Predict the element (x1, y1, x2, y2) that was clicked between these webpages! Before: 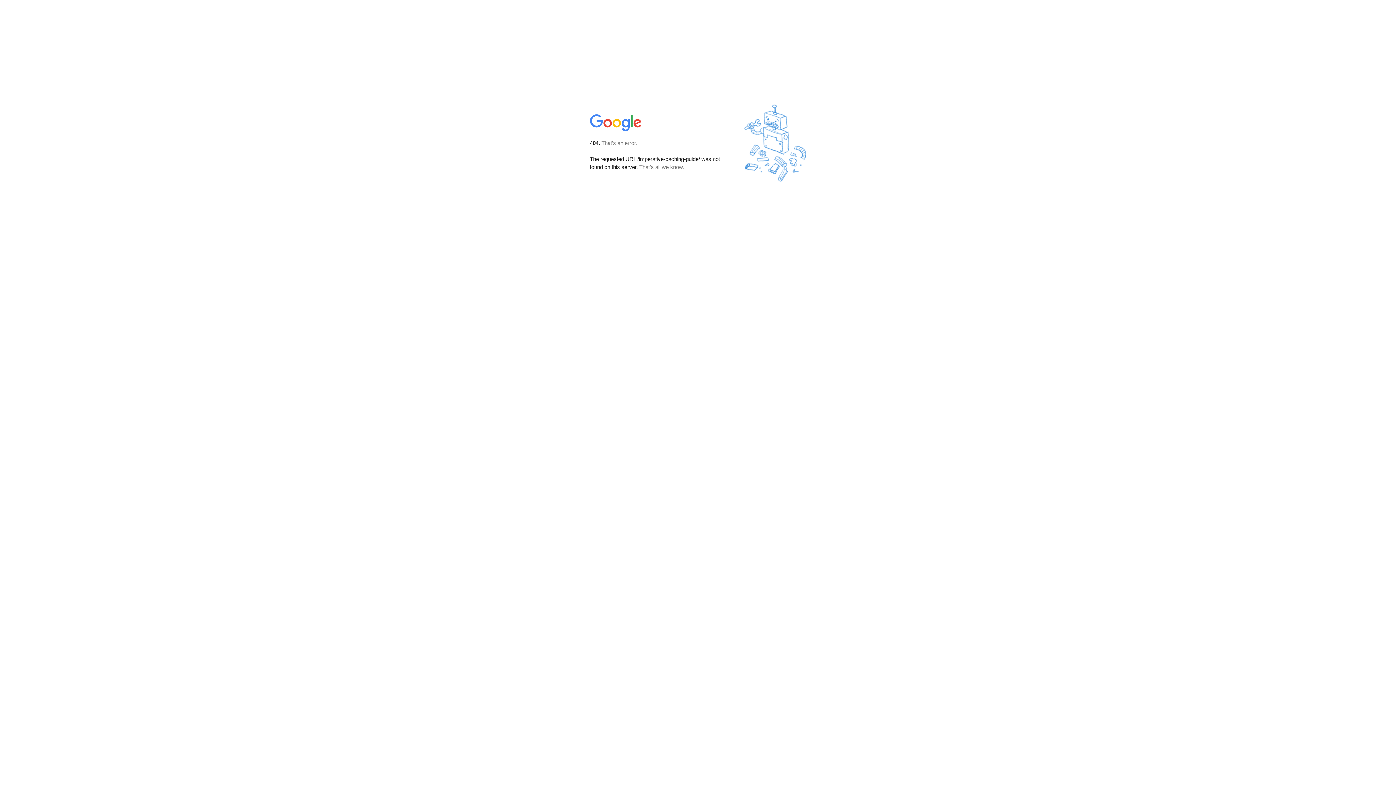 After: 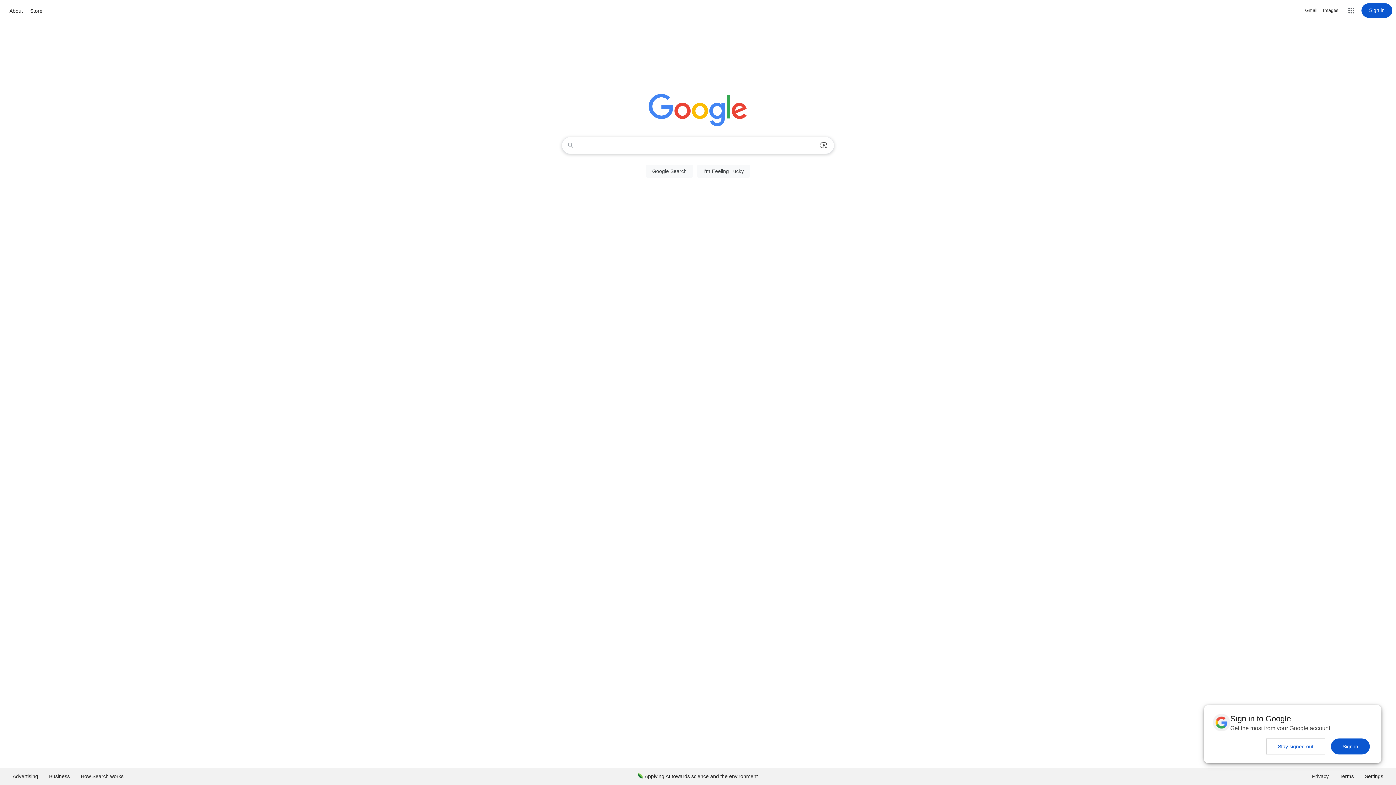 Action: bbox: (590, 127, 642, 134)